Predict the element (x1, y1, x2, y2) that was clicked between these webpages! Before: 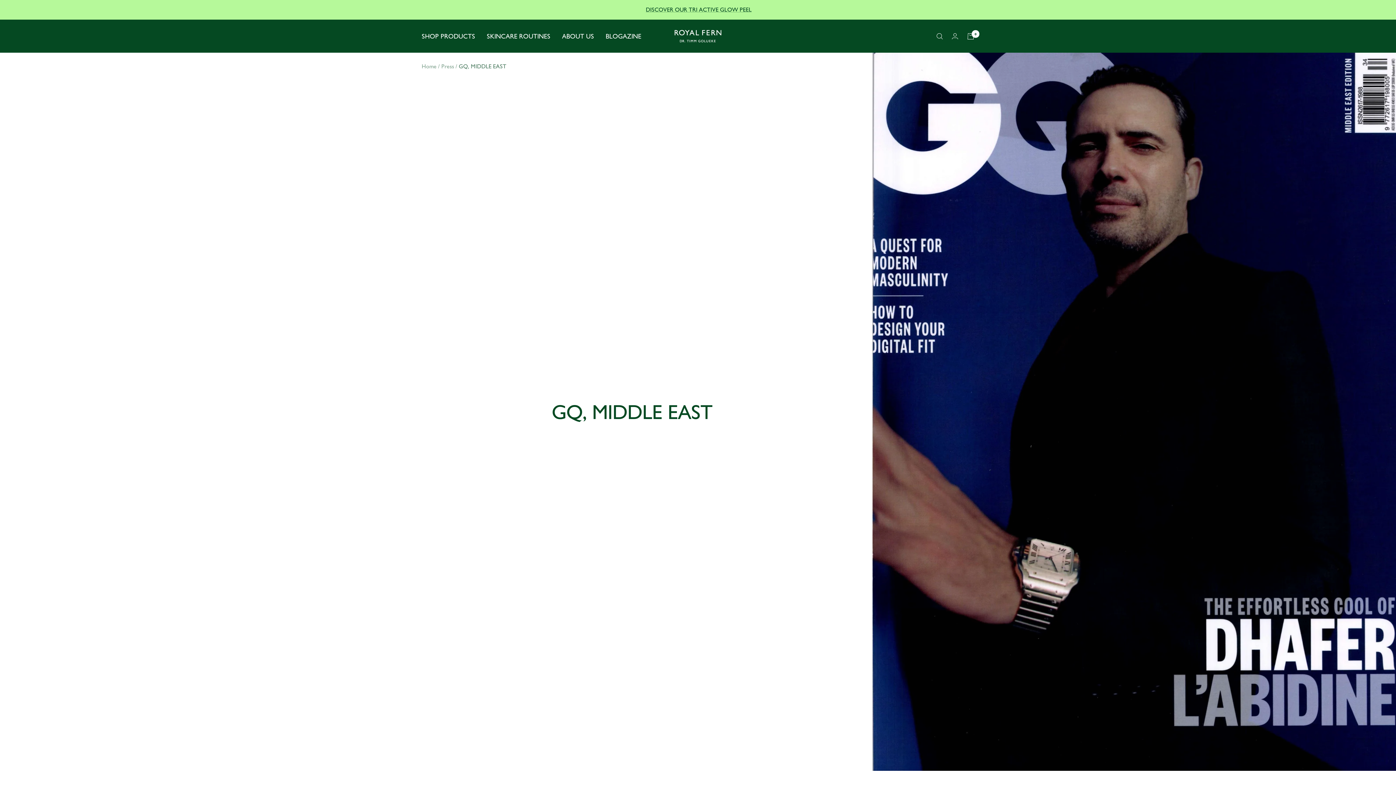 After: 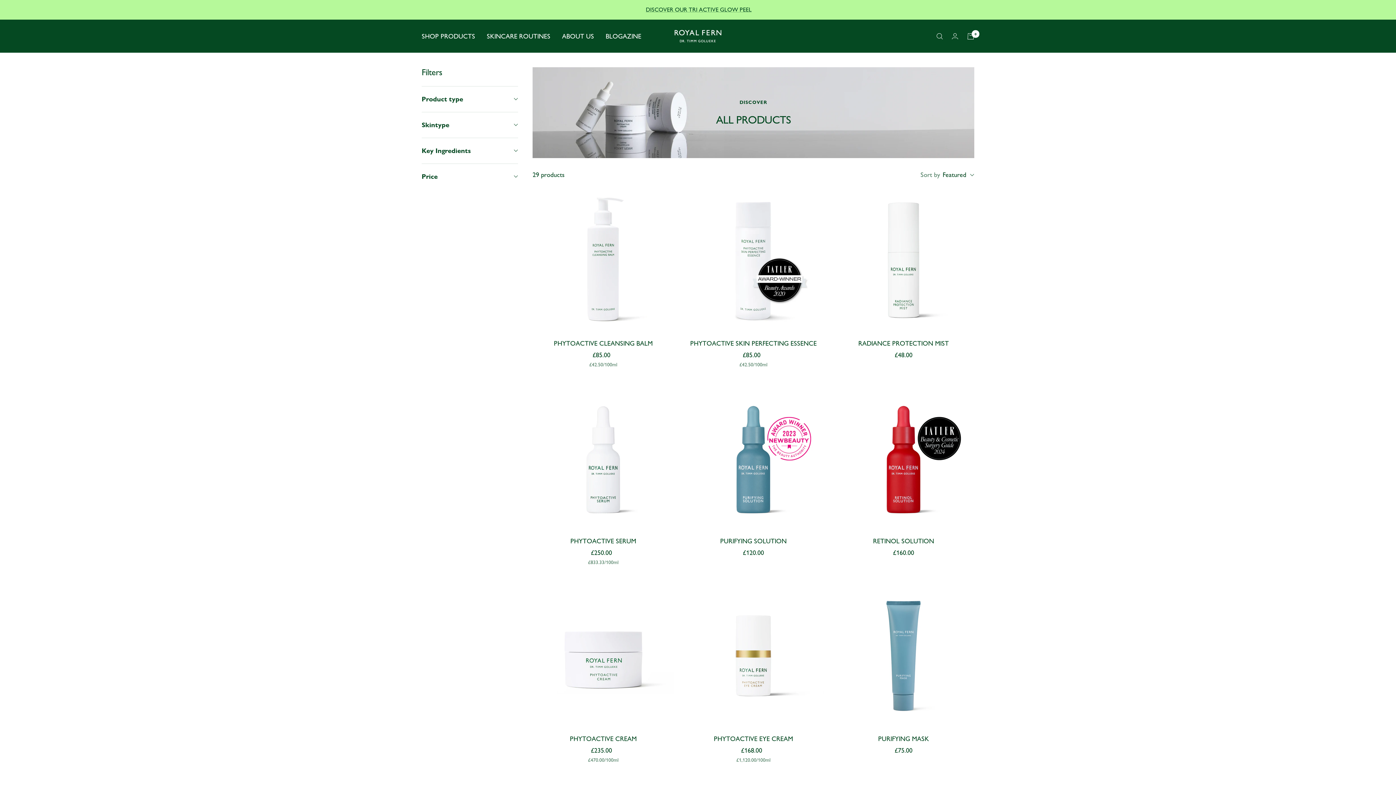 Action: label: SHOP PRODUCTS bbox: (421, 31, 475, 41)